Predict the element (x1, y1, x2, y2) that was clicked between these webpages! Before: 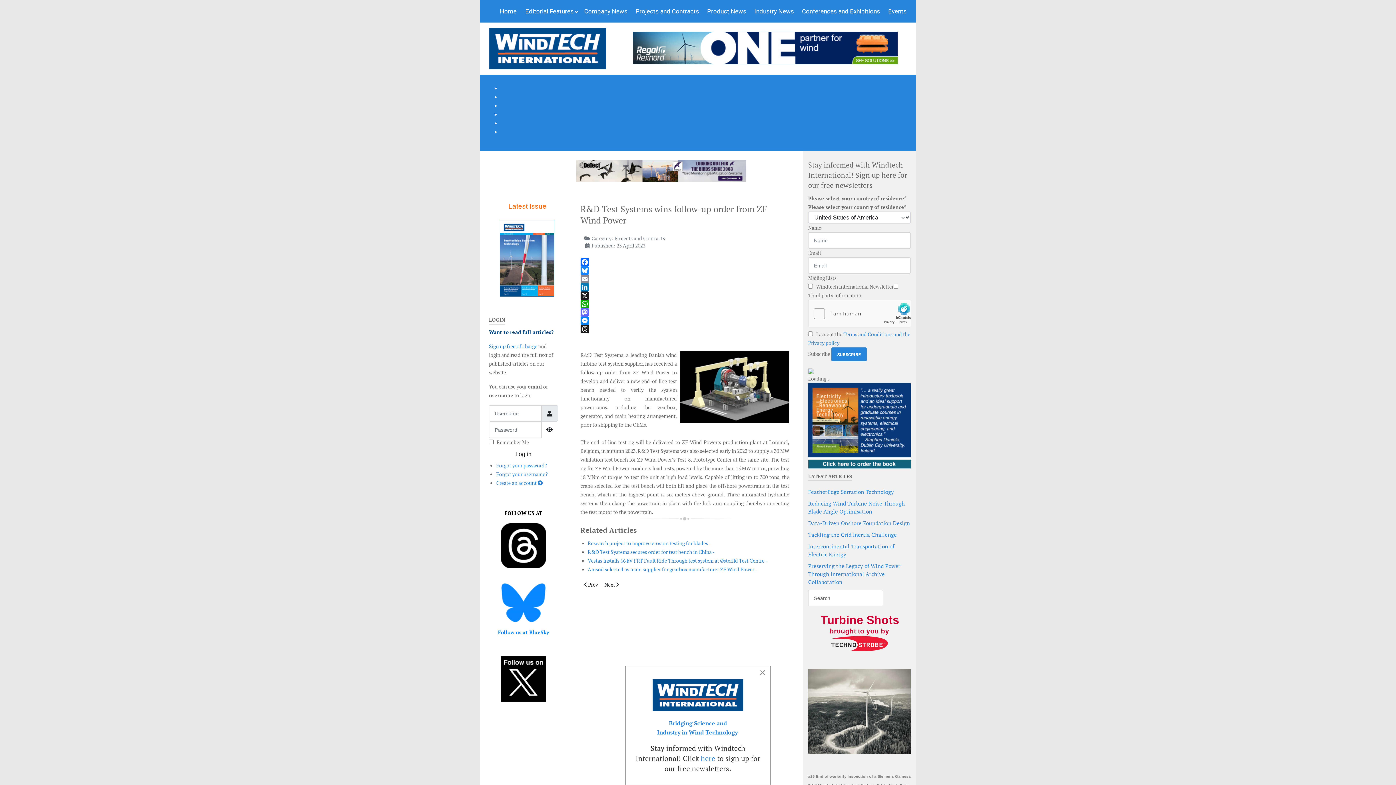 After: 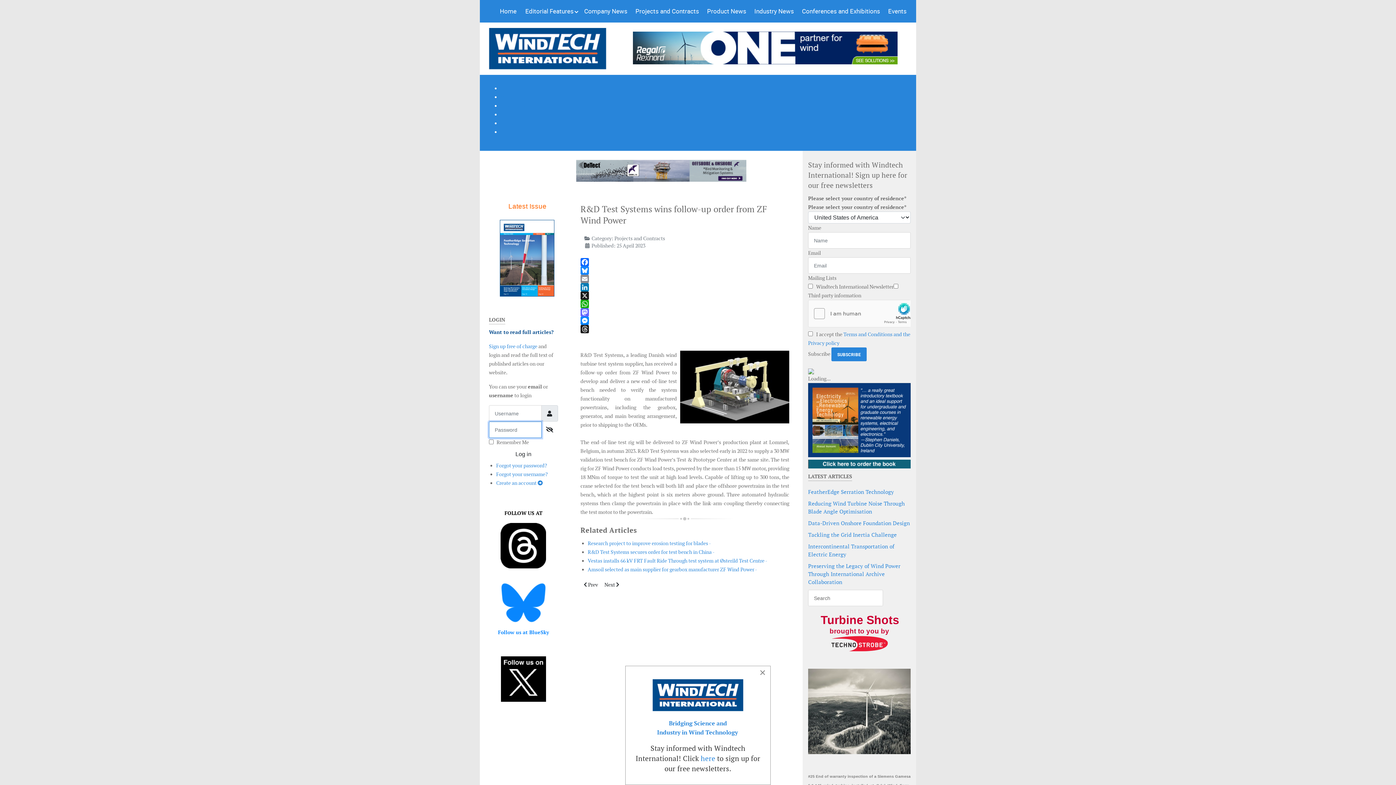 Action: label: Show Password bbox: (541, 421, 558, 438)